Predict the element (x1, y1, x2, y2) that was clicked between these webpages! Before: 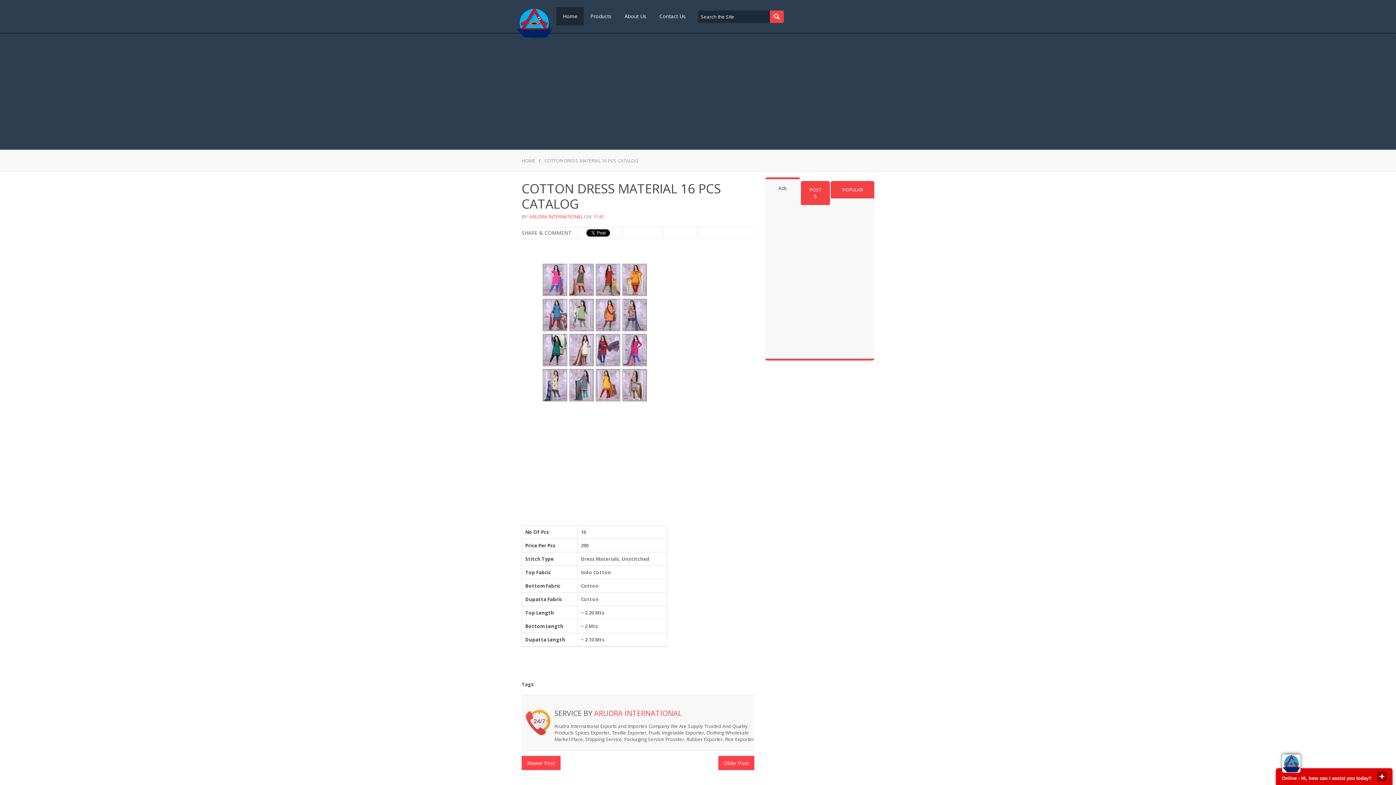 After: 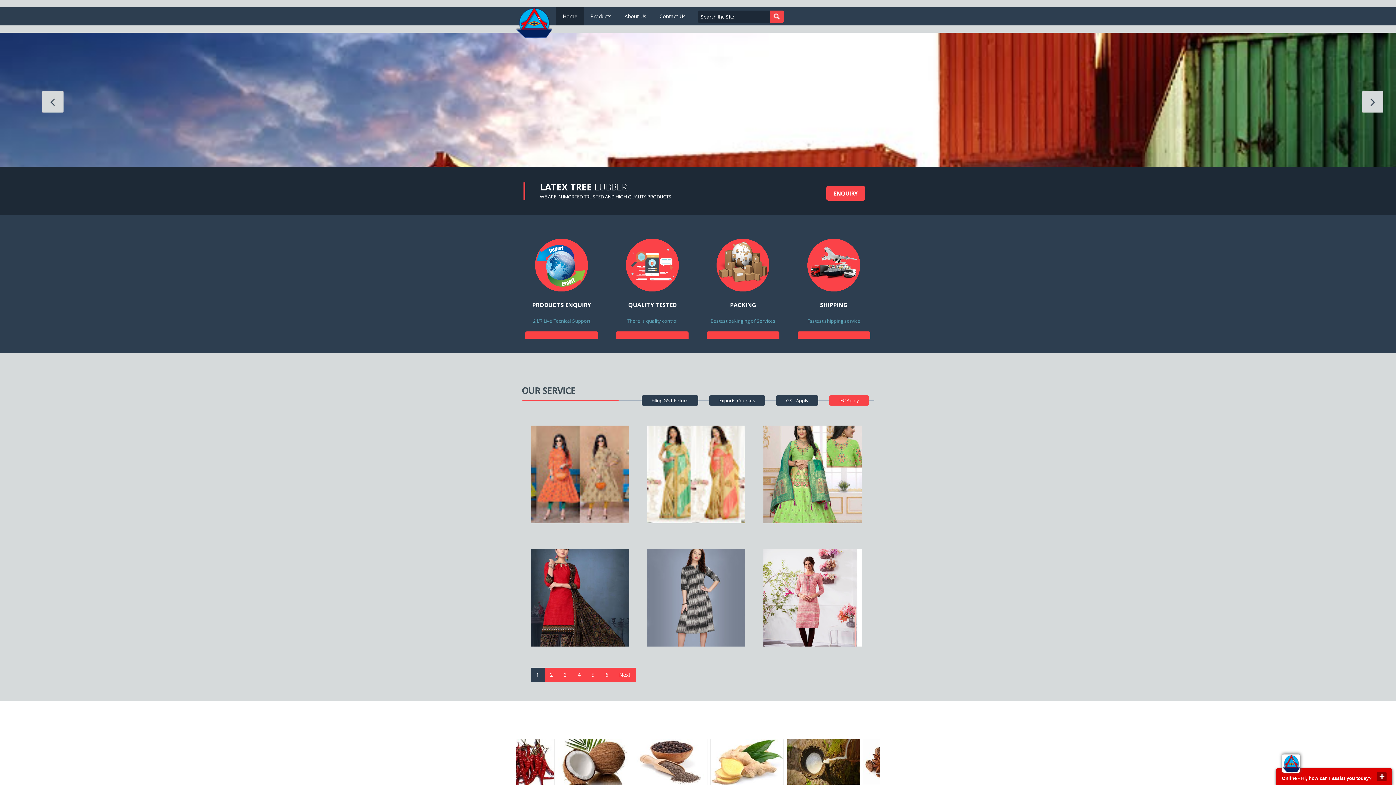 Action: bbox: (521, 157, 535, 164) label: HOME